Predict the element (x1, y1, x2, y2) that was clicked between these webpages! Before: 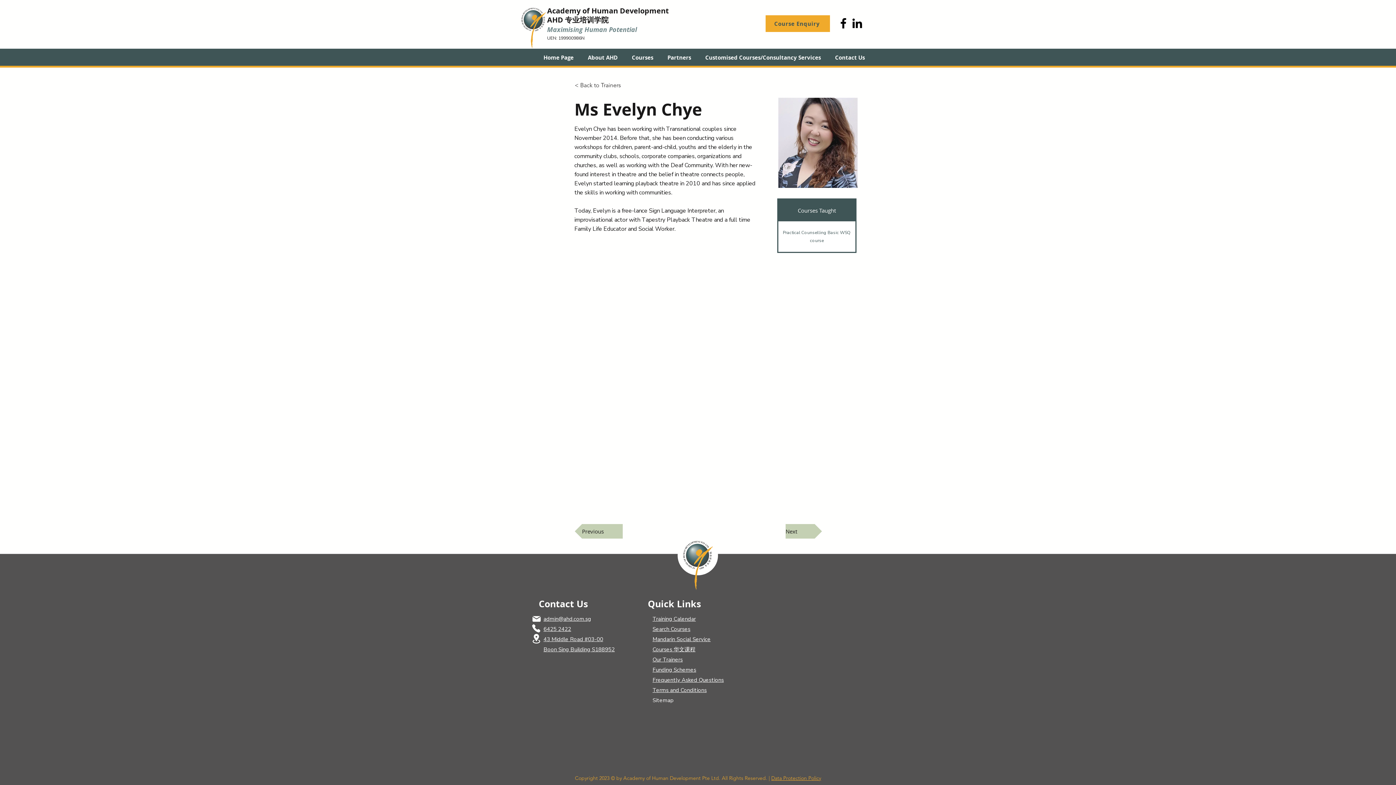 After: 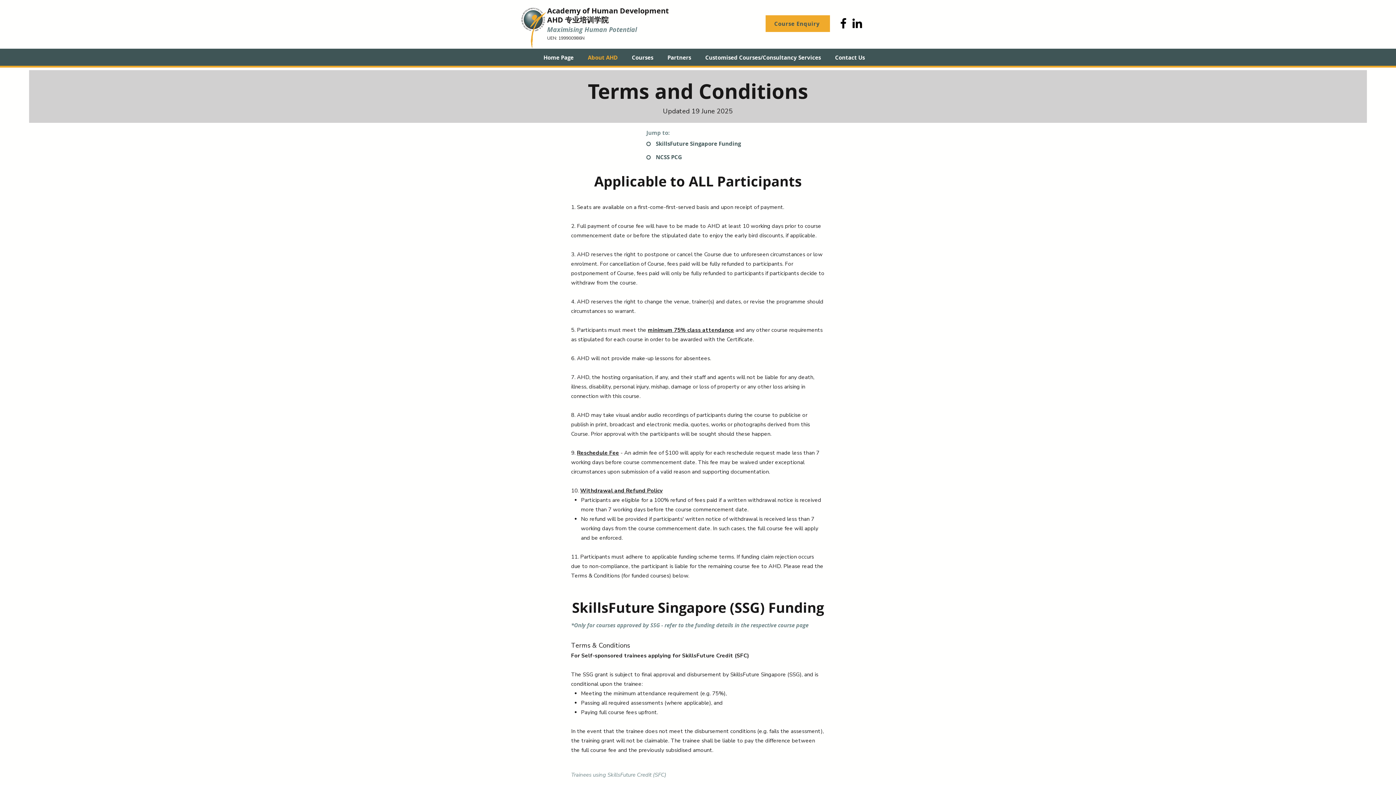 Action: bbox: (652, 686, 706, 694) label: Terms and Conditions